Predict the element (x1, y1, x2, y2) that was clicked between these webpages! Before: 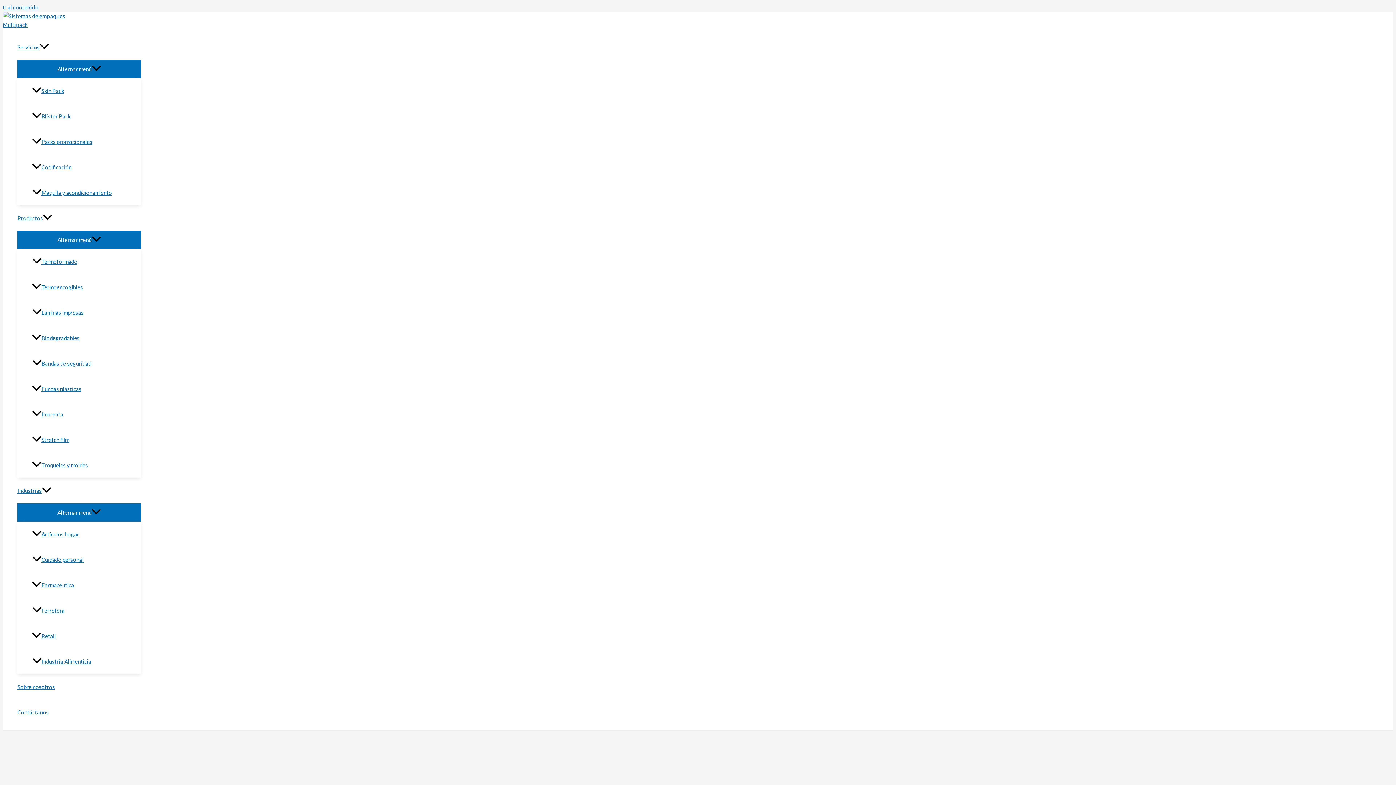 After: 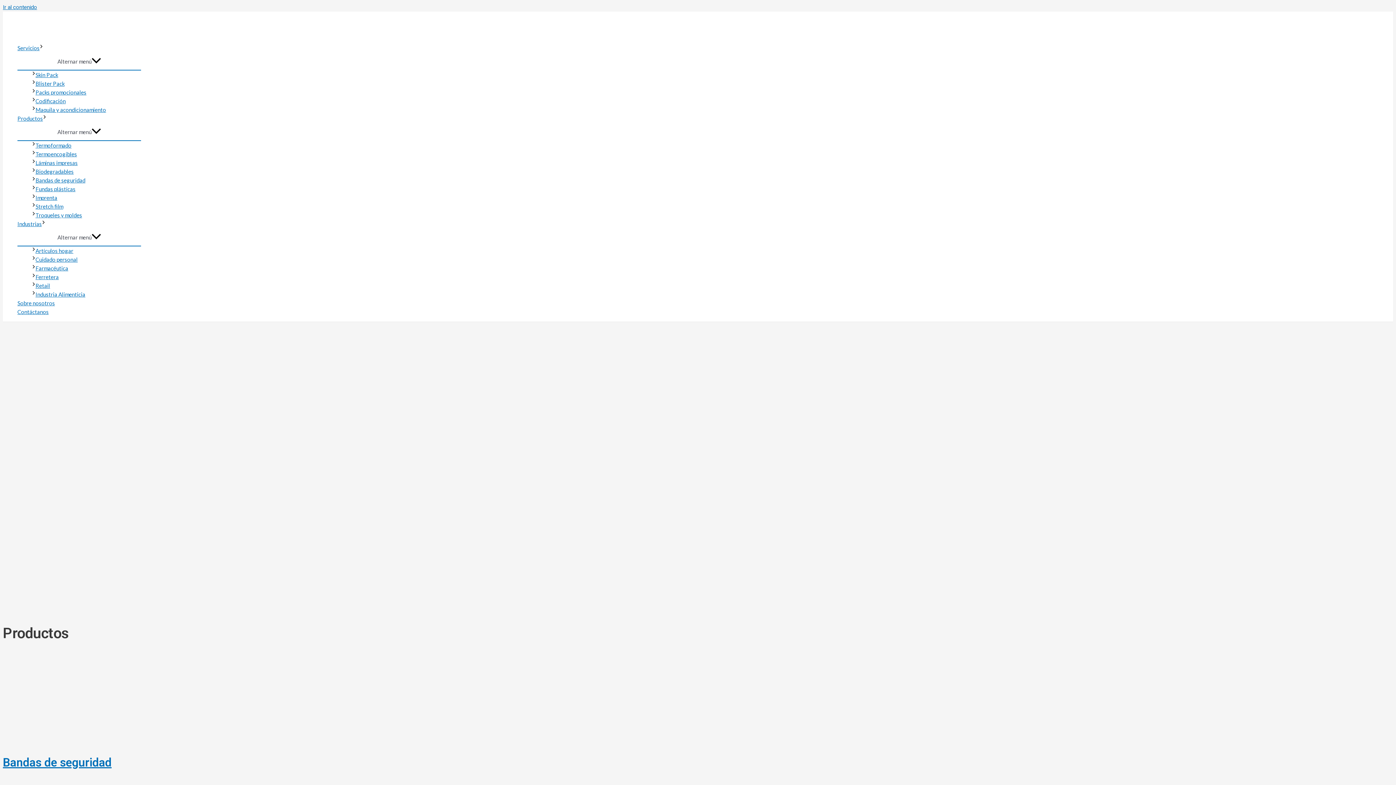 Action: bbox: (17, 205, 141, 230) label: Productos